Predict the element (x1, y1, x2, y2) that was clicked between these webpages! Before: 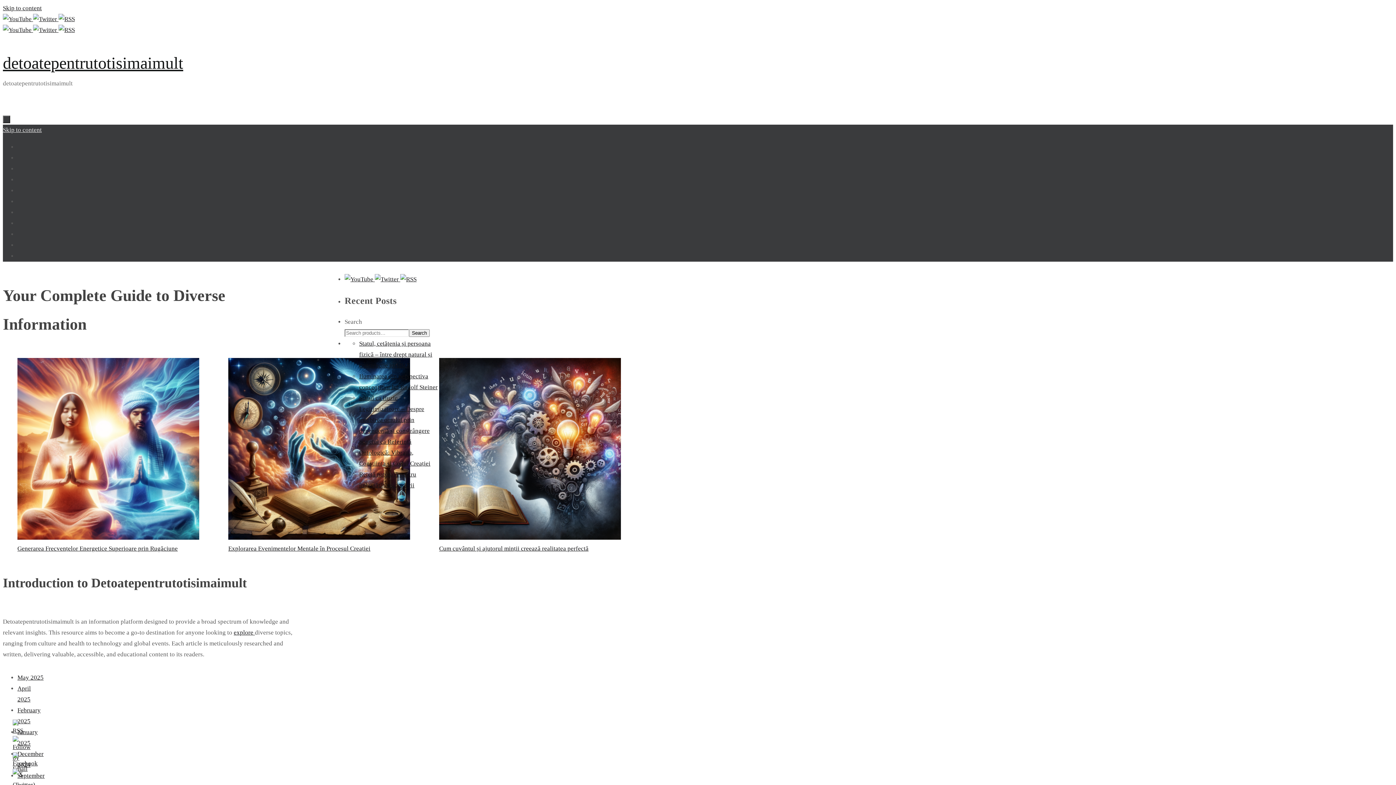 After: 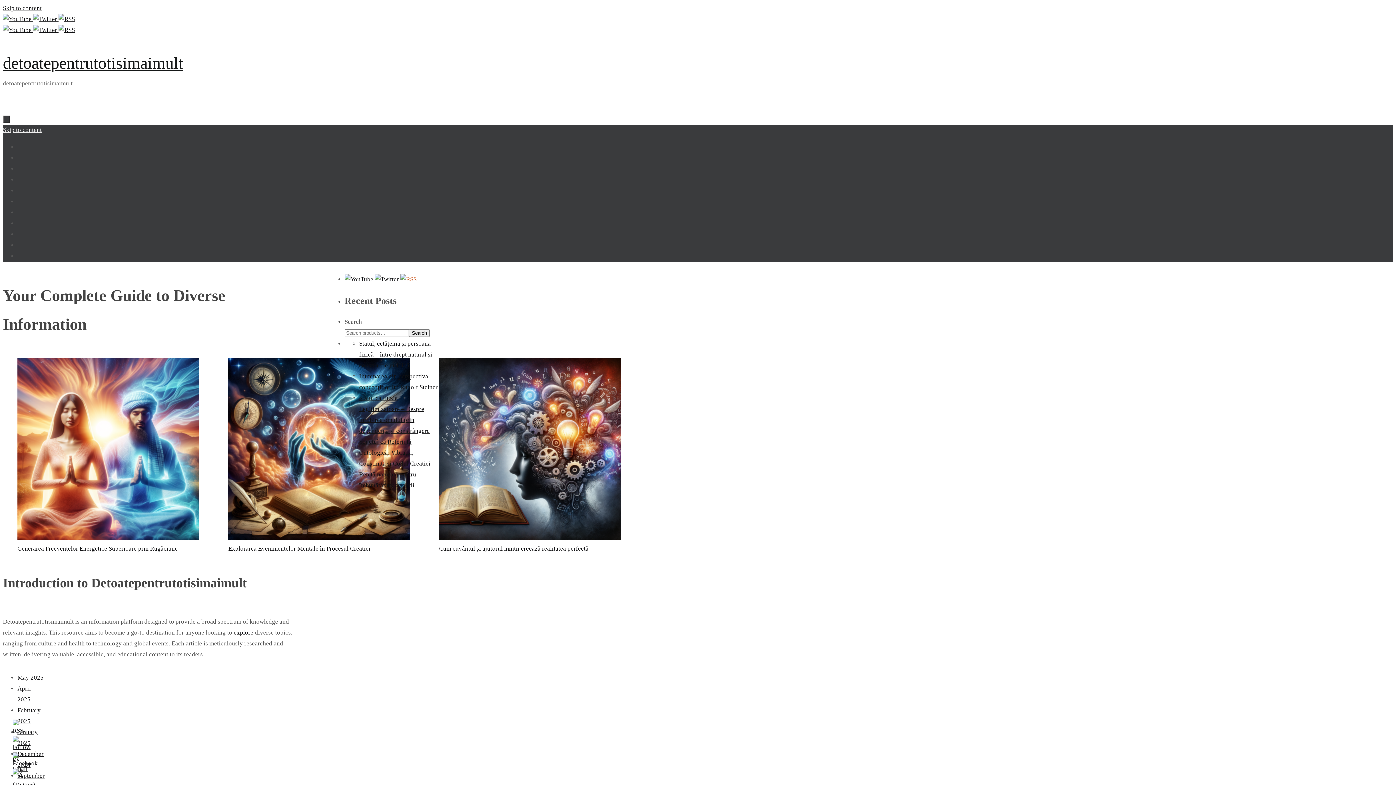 Action: bbox: (400, 276, 416, 282)